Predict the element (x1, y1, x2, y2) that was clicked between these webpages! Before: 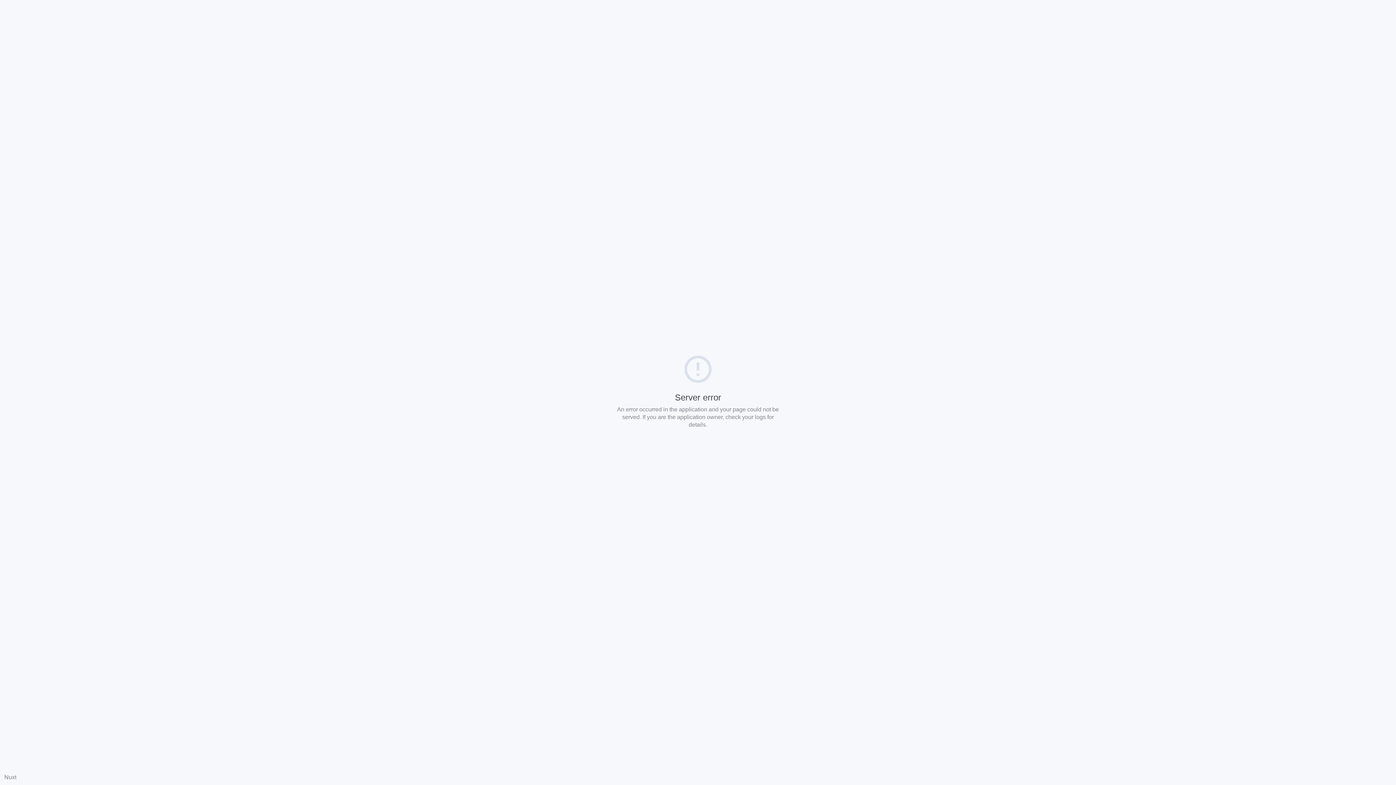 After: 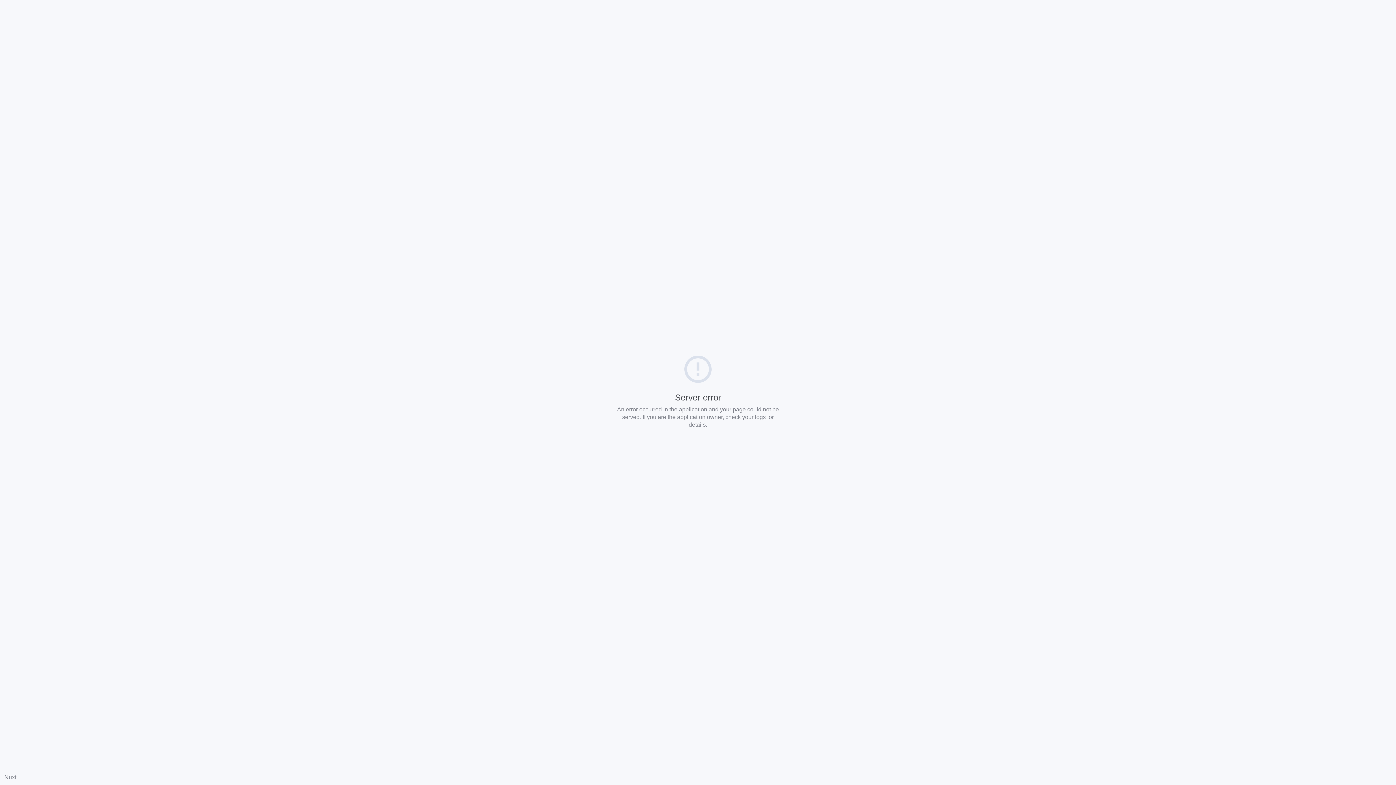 Action: label: Nuxt bbox: (4, 774, 16, 780)